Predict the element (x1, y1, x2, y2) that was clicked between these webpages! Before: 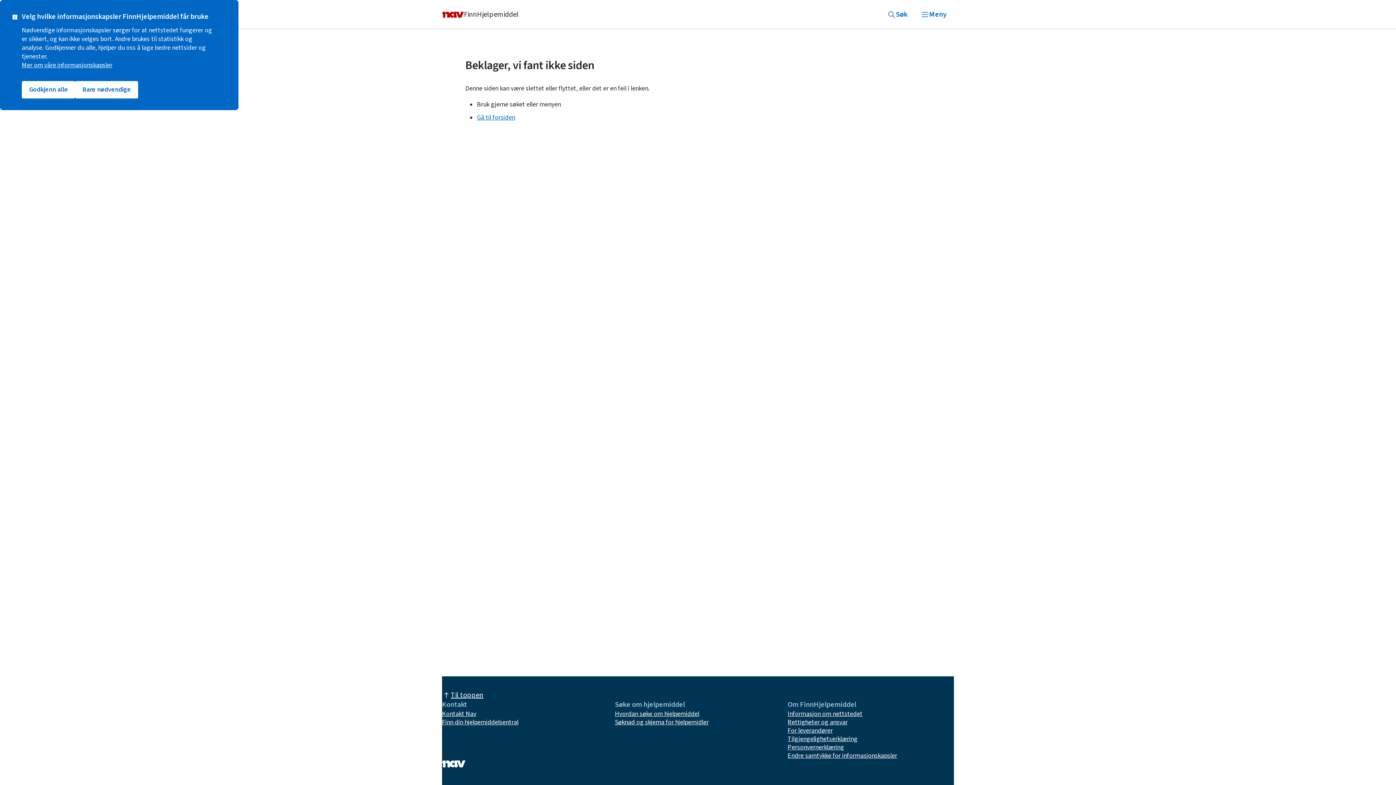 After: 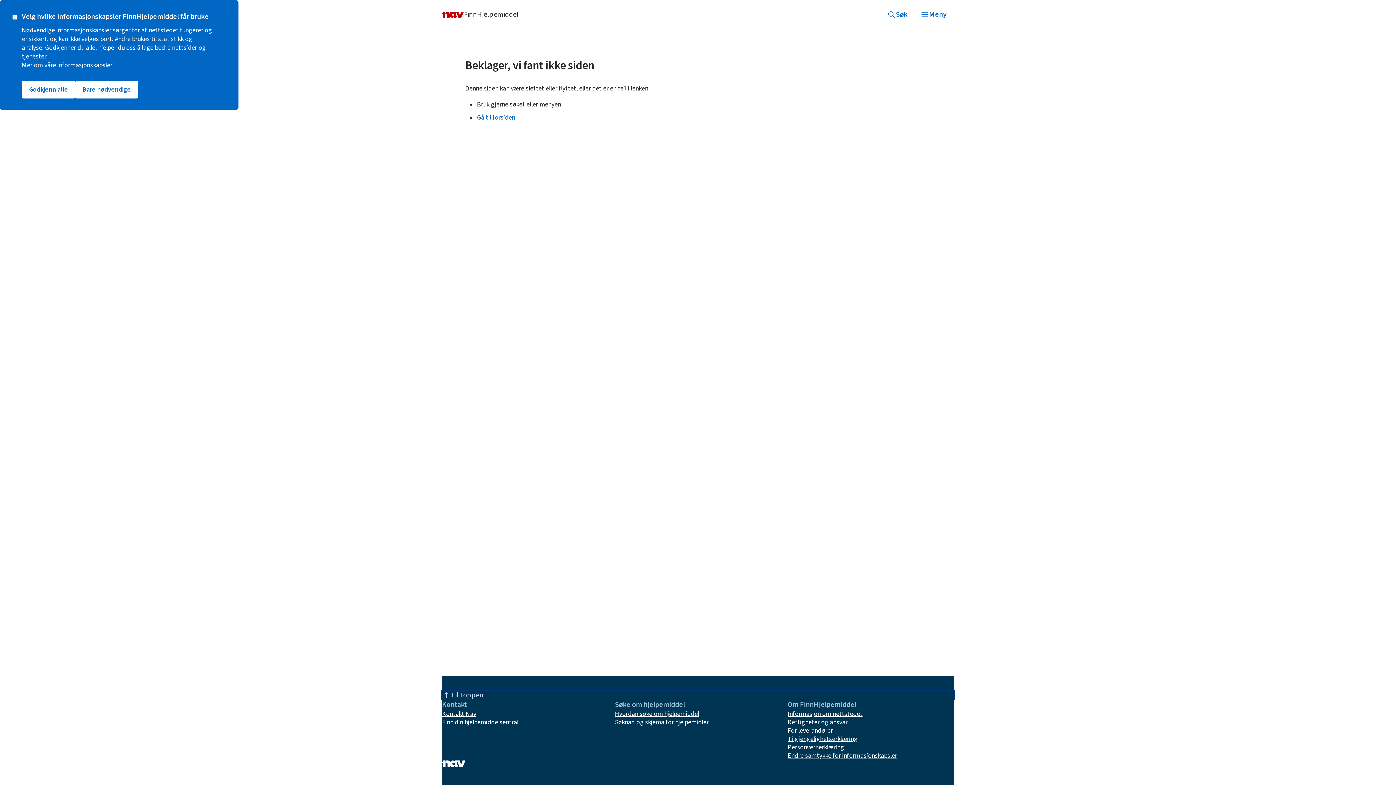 Action: bbox: (442, 691, 954, 700) label: Til toppen